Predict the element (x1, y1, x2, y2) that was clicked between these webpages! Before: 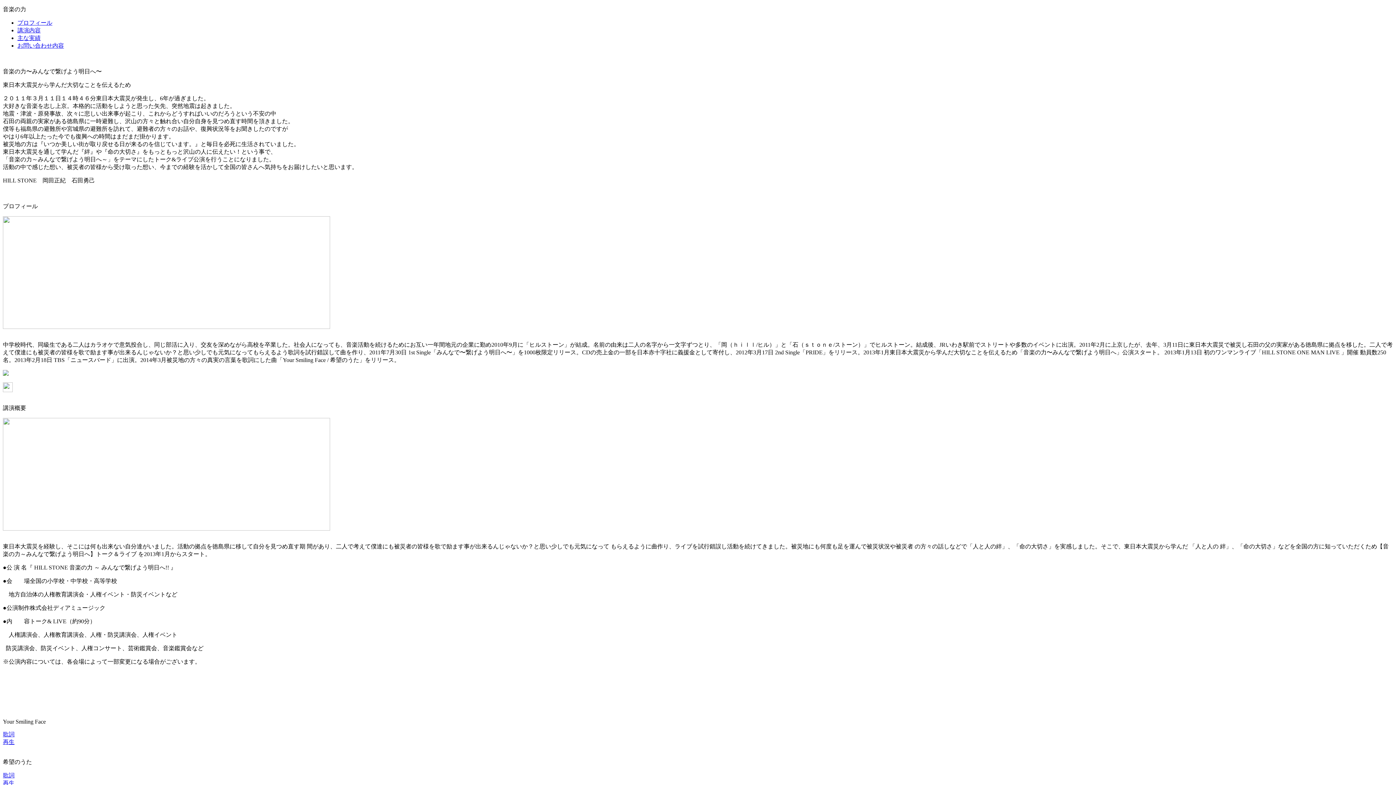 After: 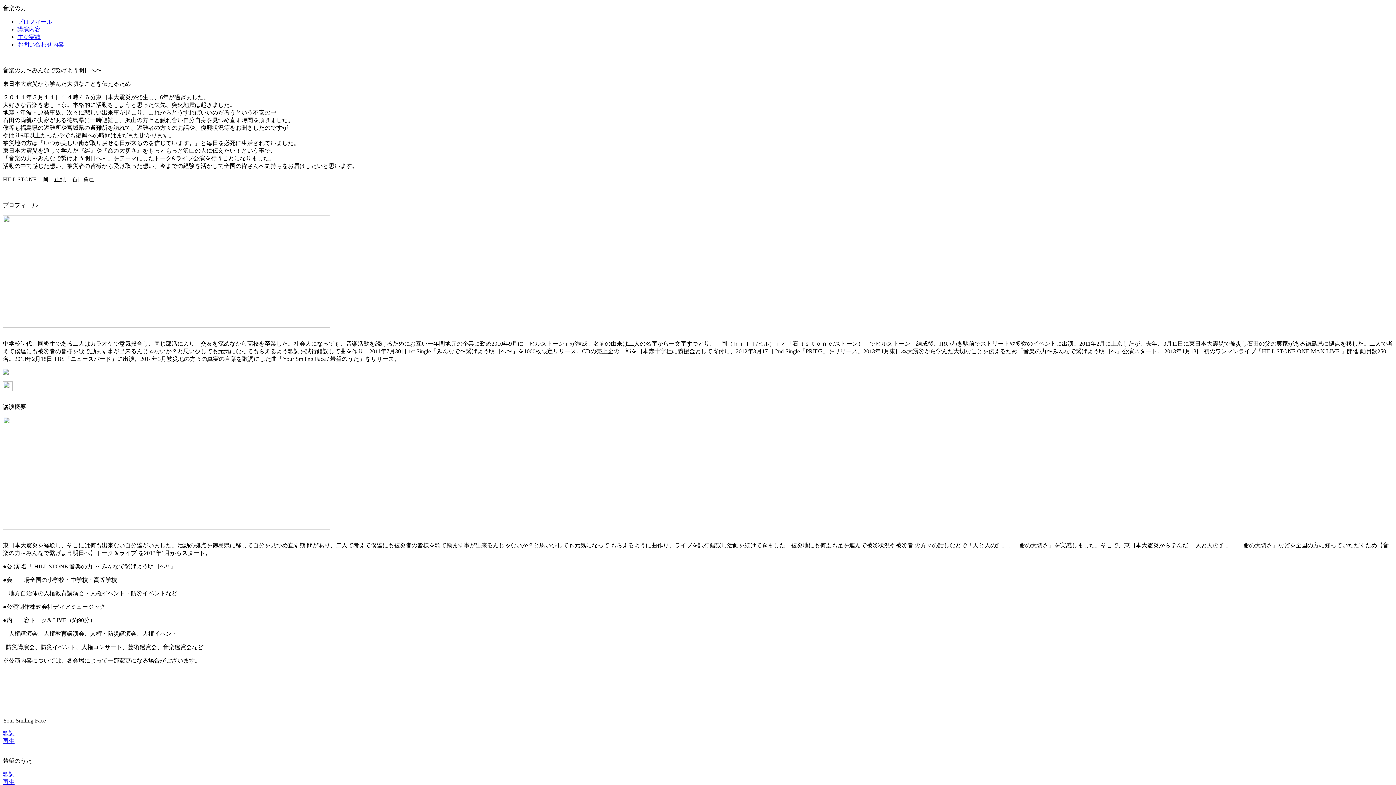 Action: bbox: (2, 780, 14, 786) label: 再生